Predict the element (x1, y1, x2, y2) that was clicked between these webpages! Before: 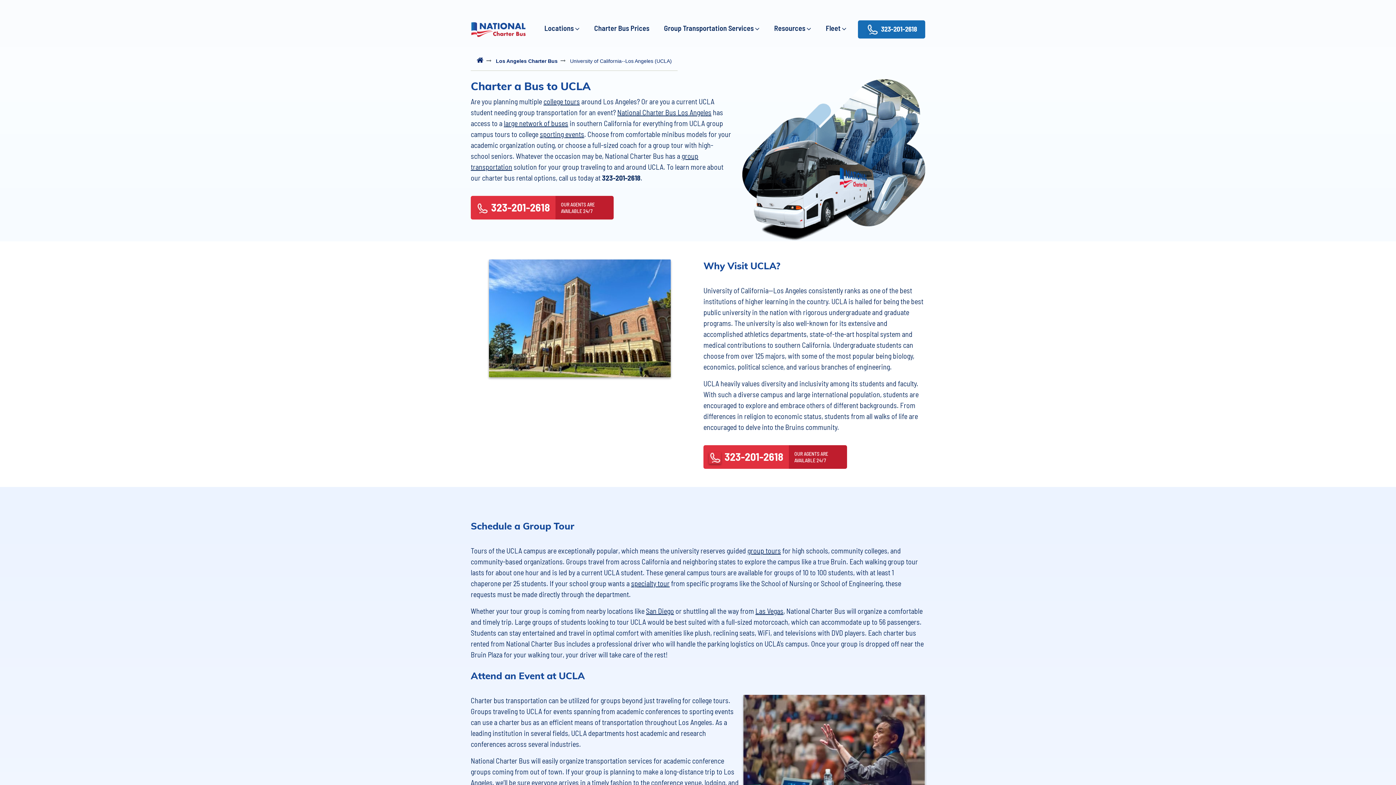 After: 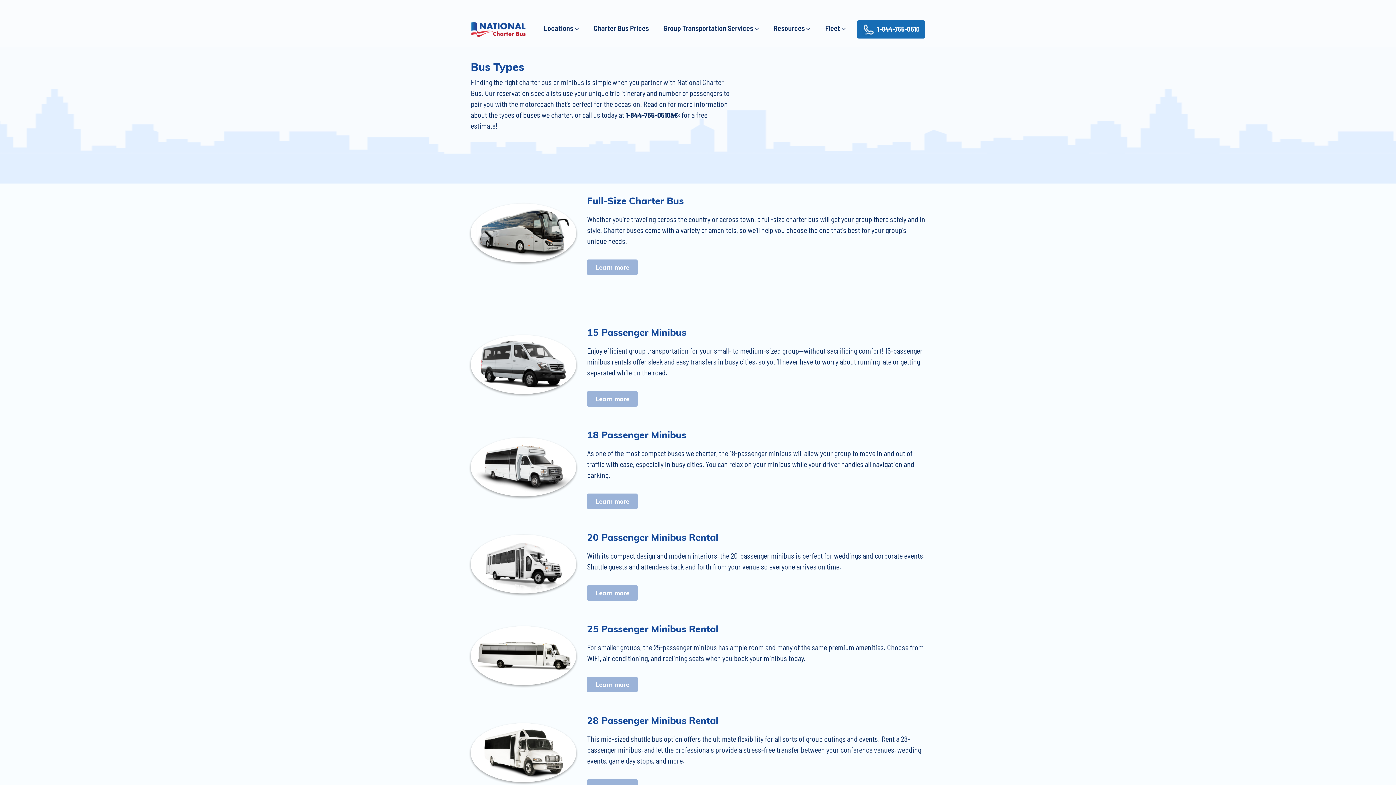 Action: bbox: (504, 118, 568, 127) label: large network of buses